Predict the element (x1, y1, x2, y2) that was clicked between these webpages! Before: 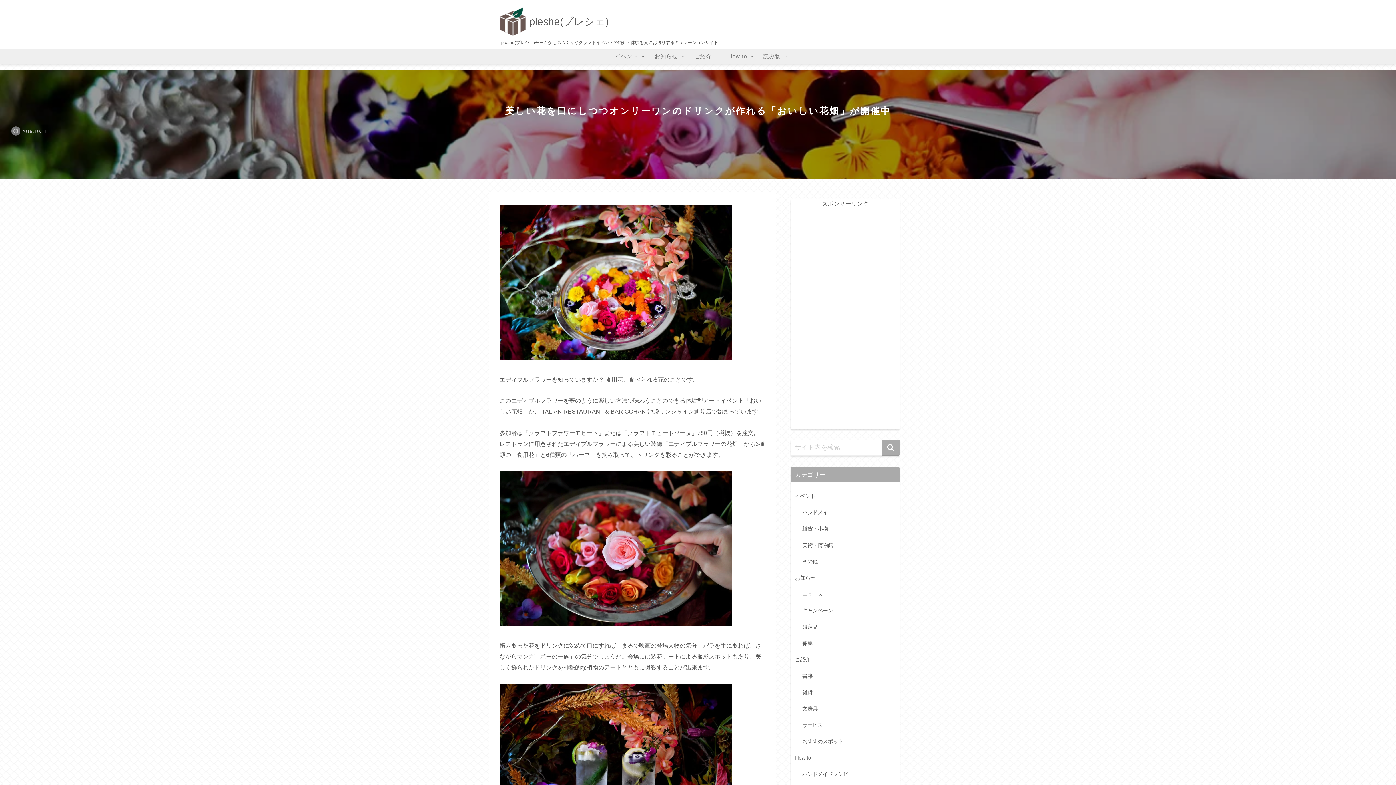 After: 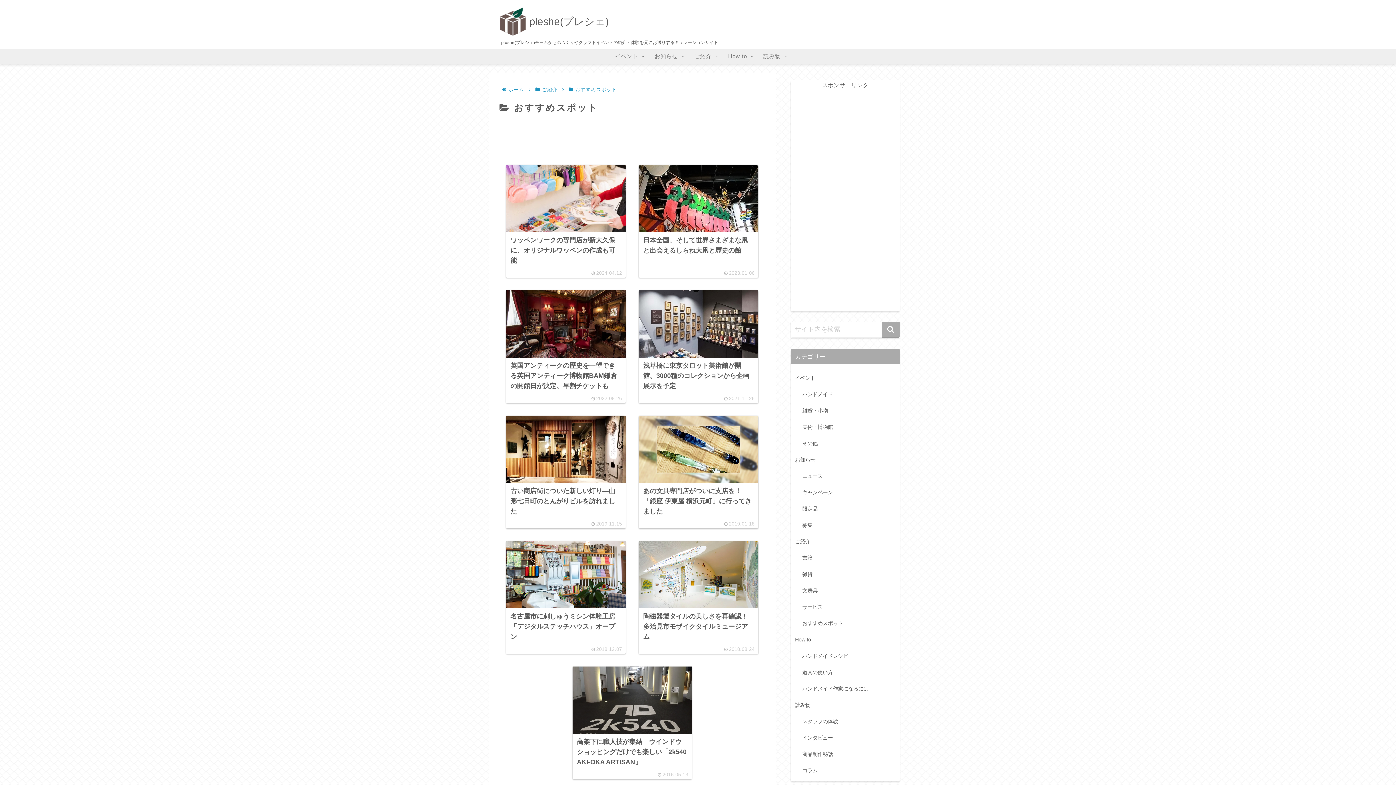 Action: label: おすすめスポット bbox: (801, 733, 897, 750)